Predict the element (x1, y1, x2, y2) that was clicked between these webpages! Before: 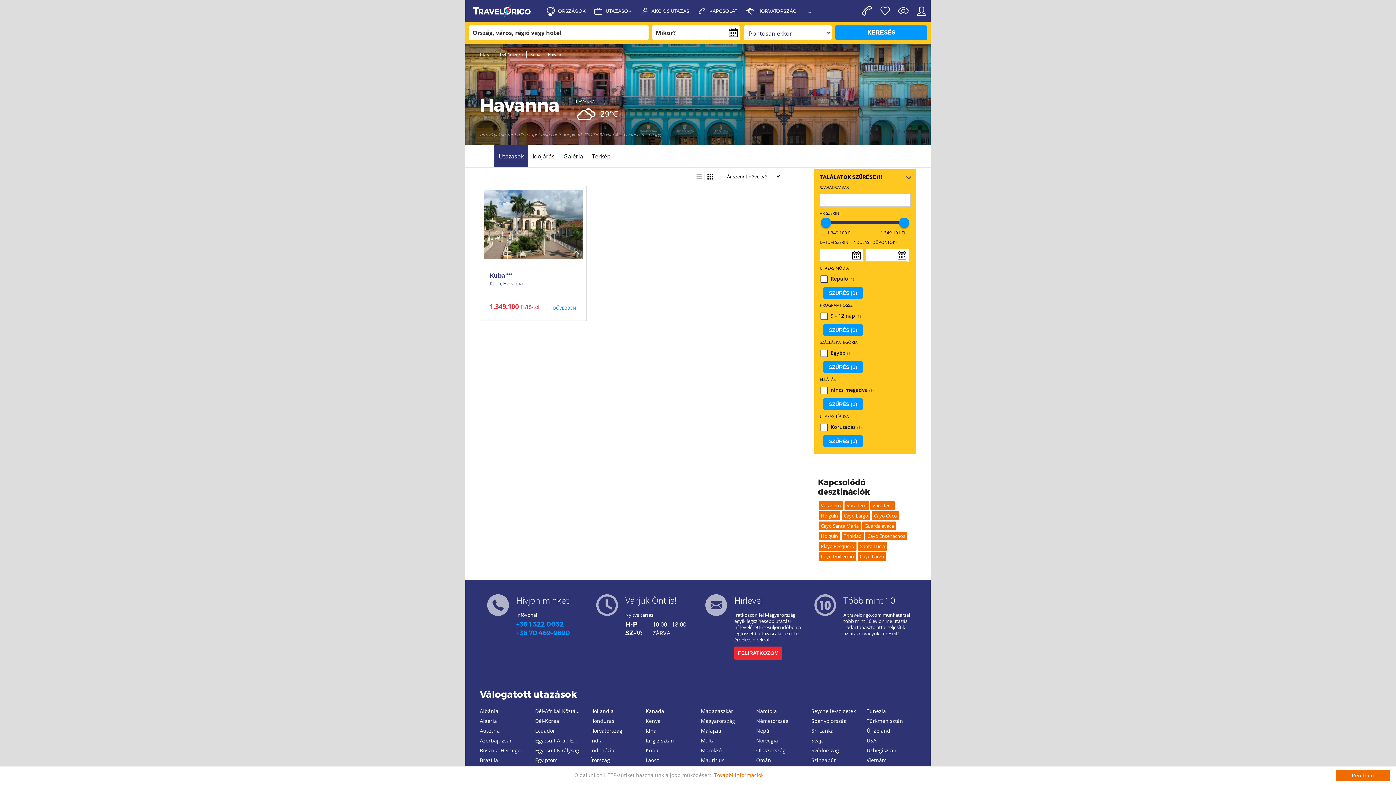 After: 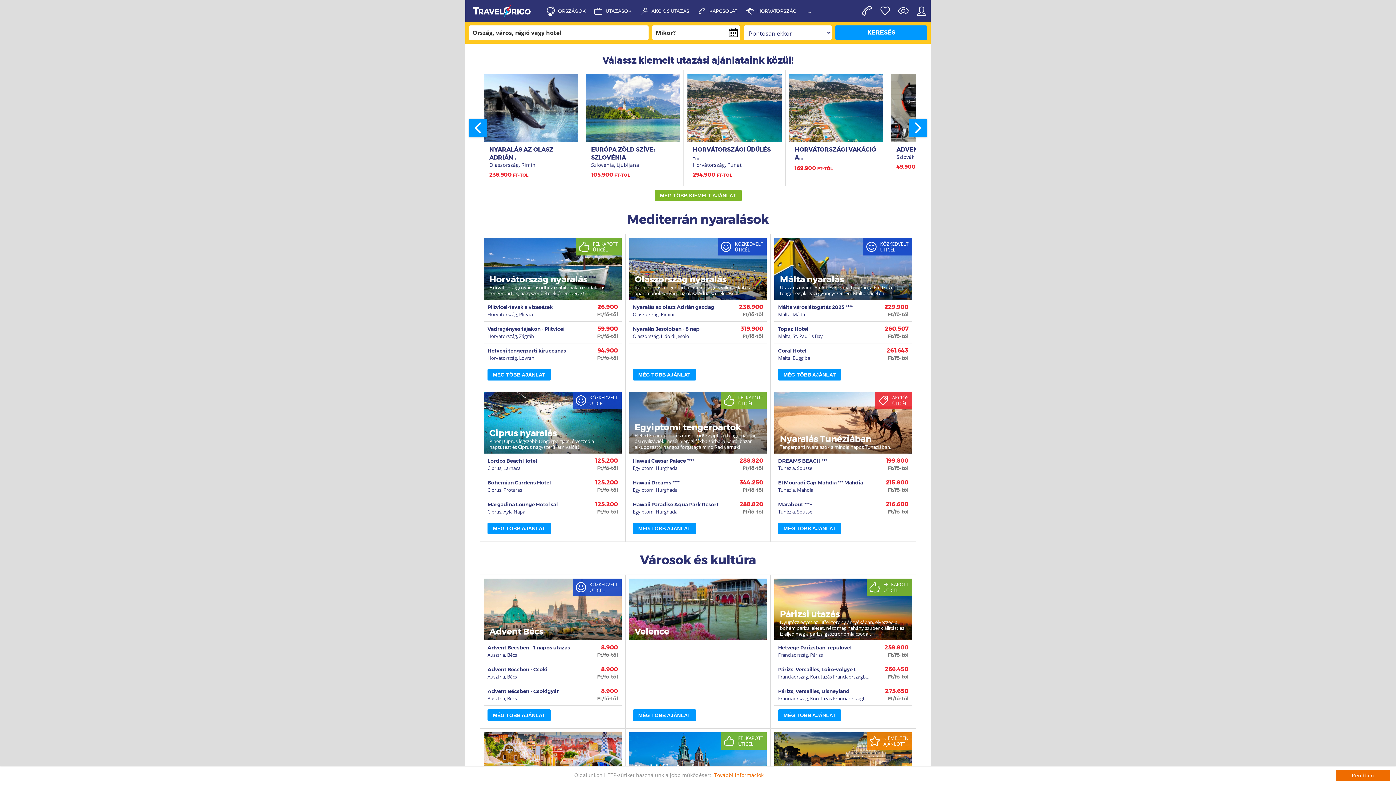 Action: bbox: (465, 0, 538, 21)